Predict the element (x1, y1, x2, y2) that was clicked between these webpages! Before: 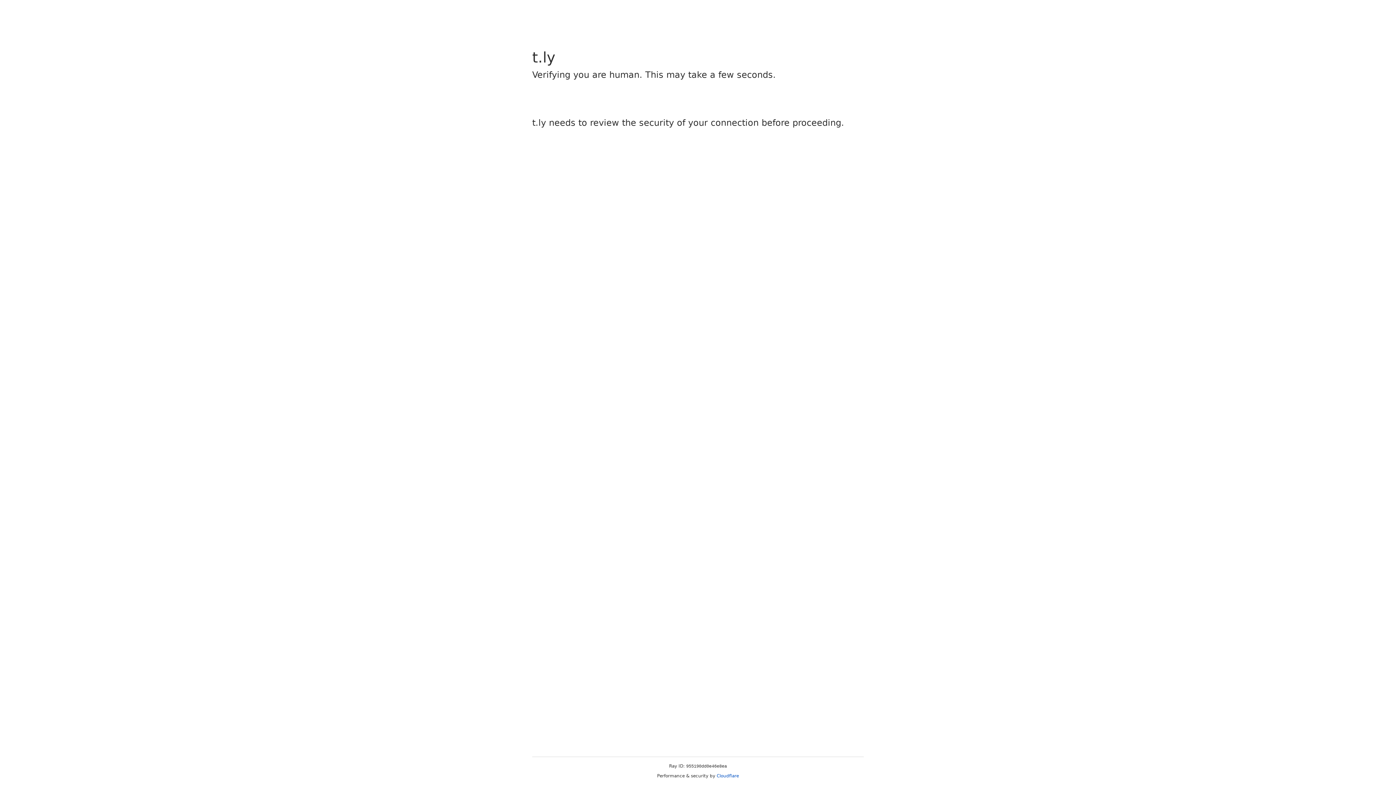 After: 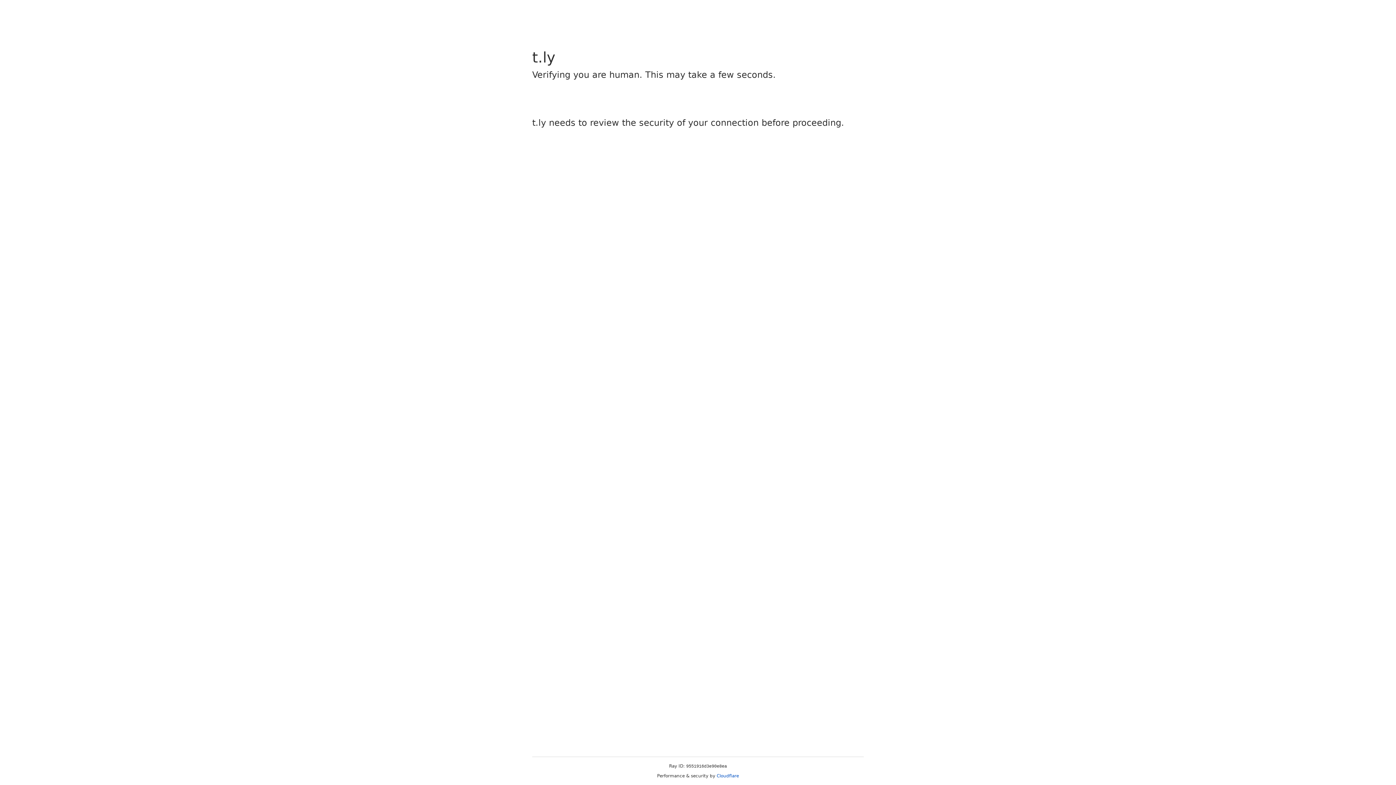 Action: bbox: (716, 773, 739, 778) label: Cloudflare